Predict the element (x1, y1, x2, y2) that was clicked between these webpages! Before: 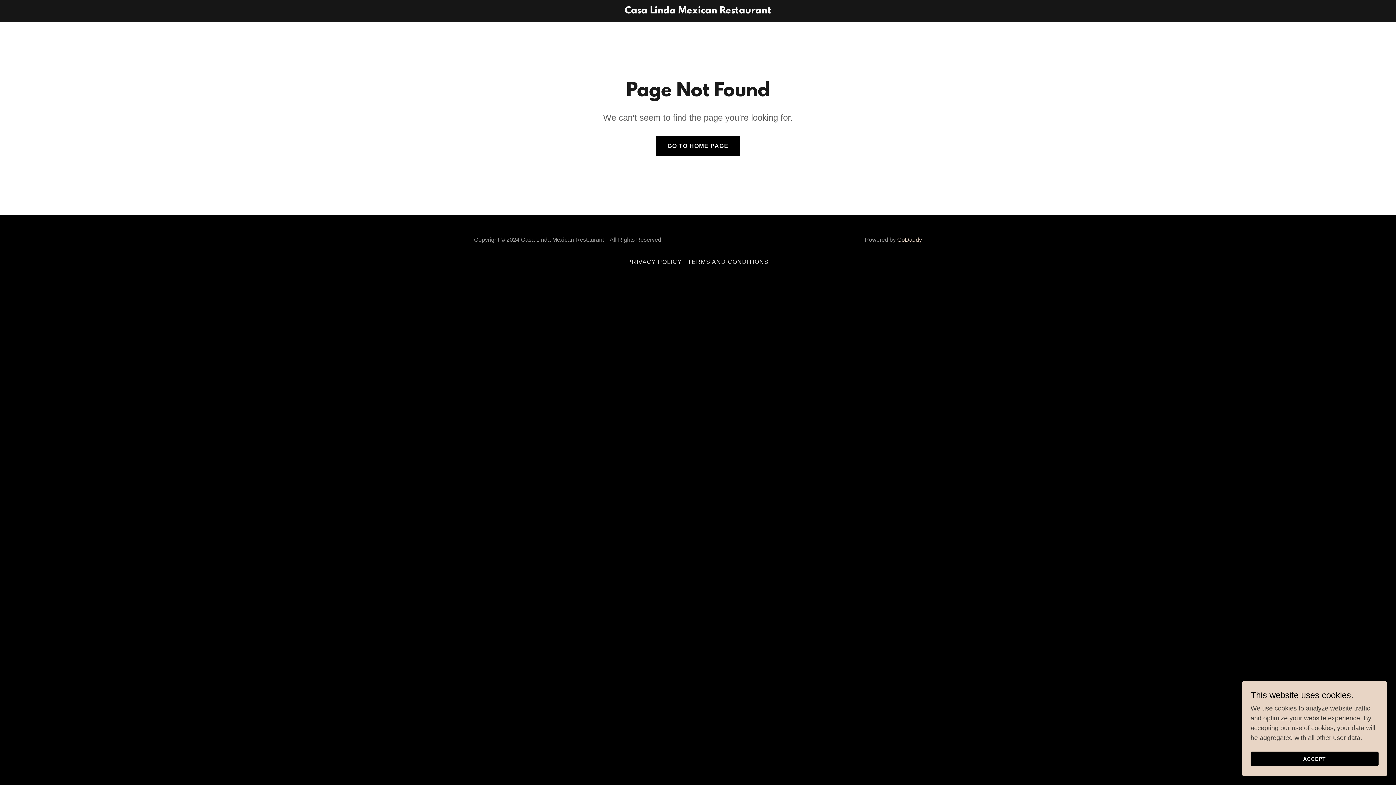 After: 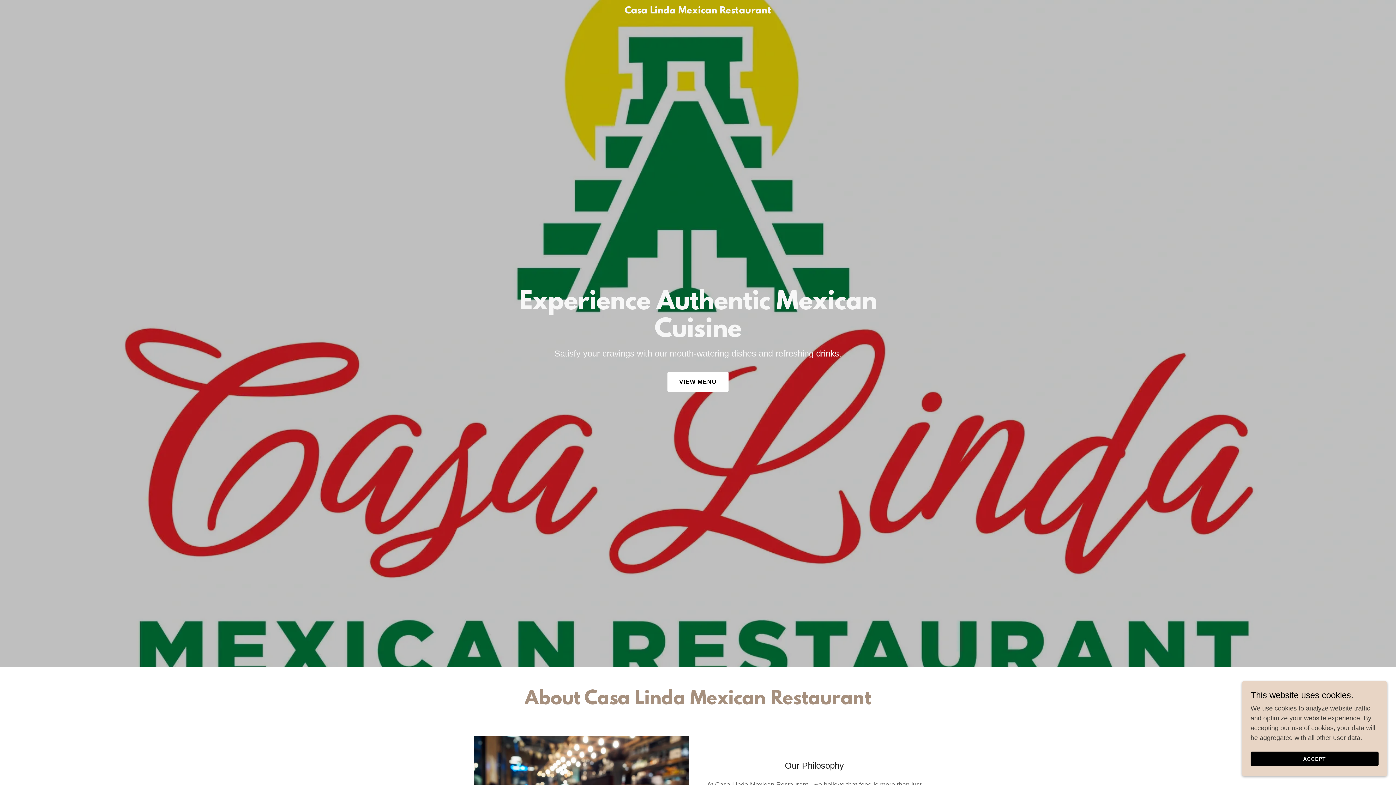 Action: label: Casa Linda Mexican Restaurant bbox: (471, 7, 925, 14)